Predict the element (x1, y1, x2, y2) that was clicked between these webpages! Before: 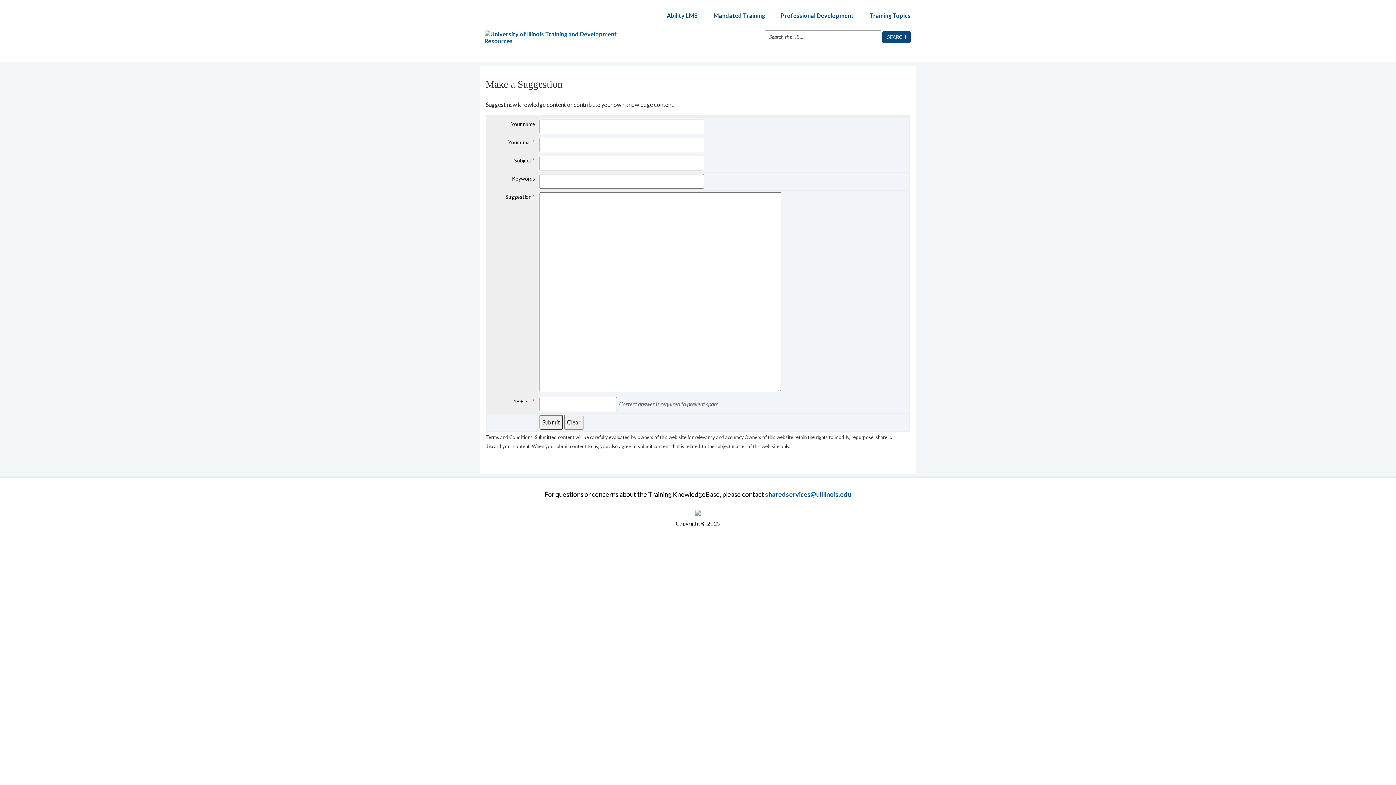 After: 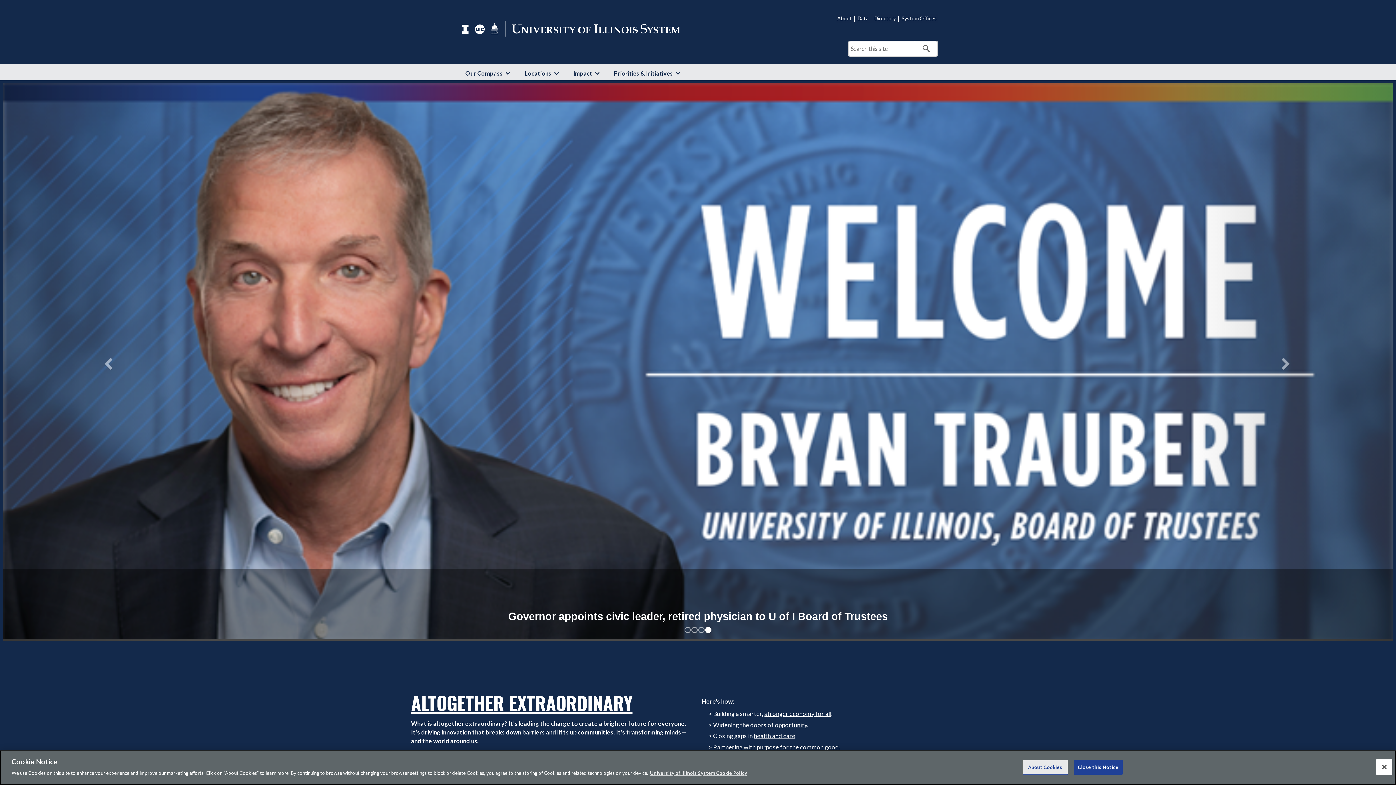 Action: bbox: (695, 509, 701, 515)